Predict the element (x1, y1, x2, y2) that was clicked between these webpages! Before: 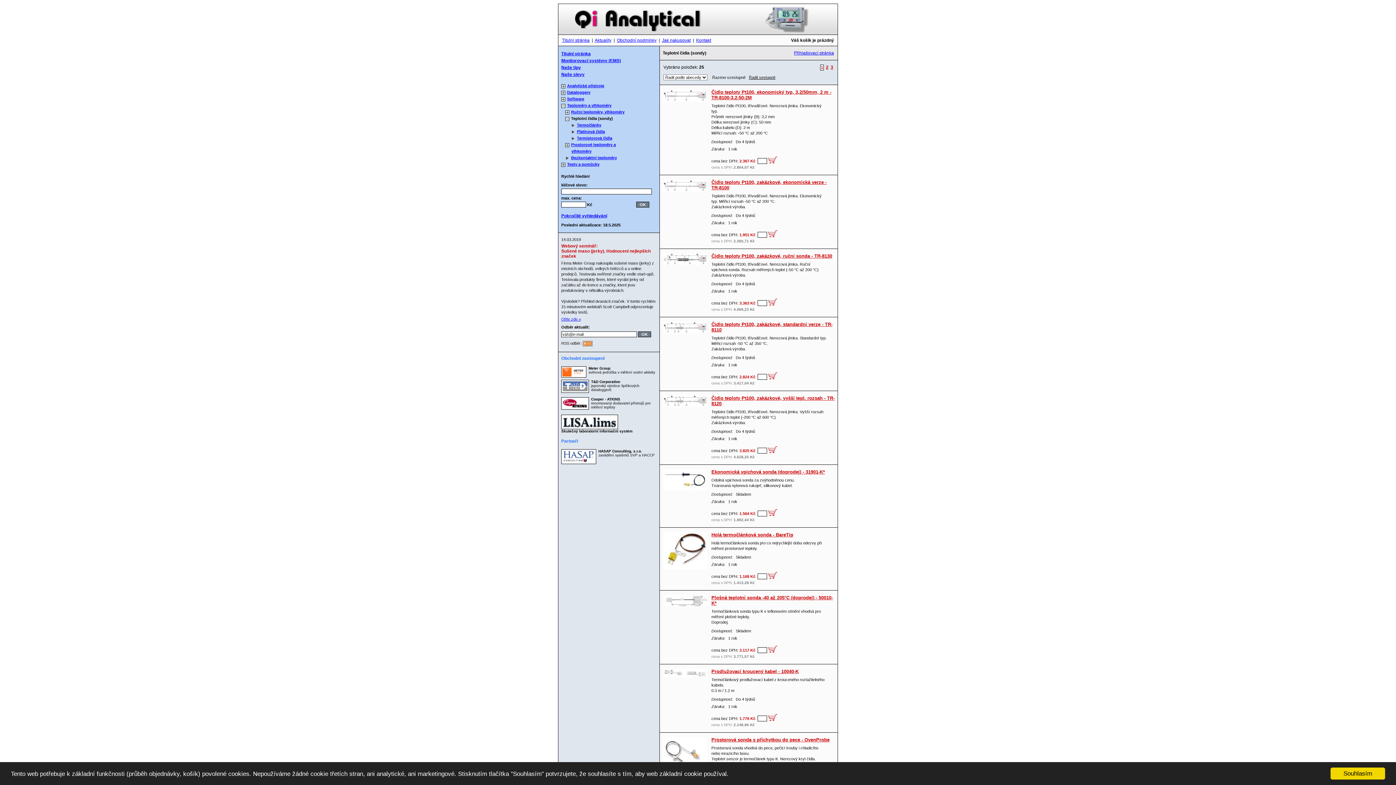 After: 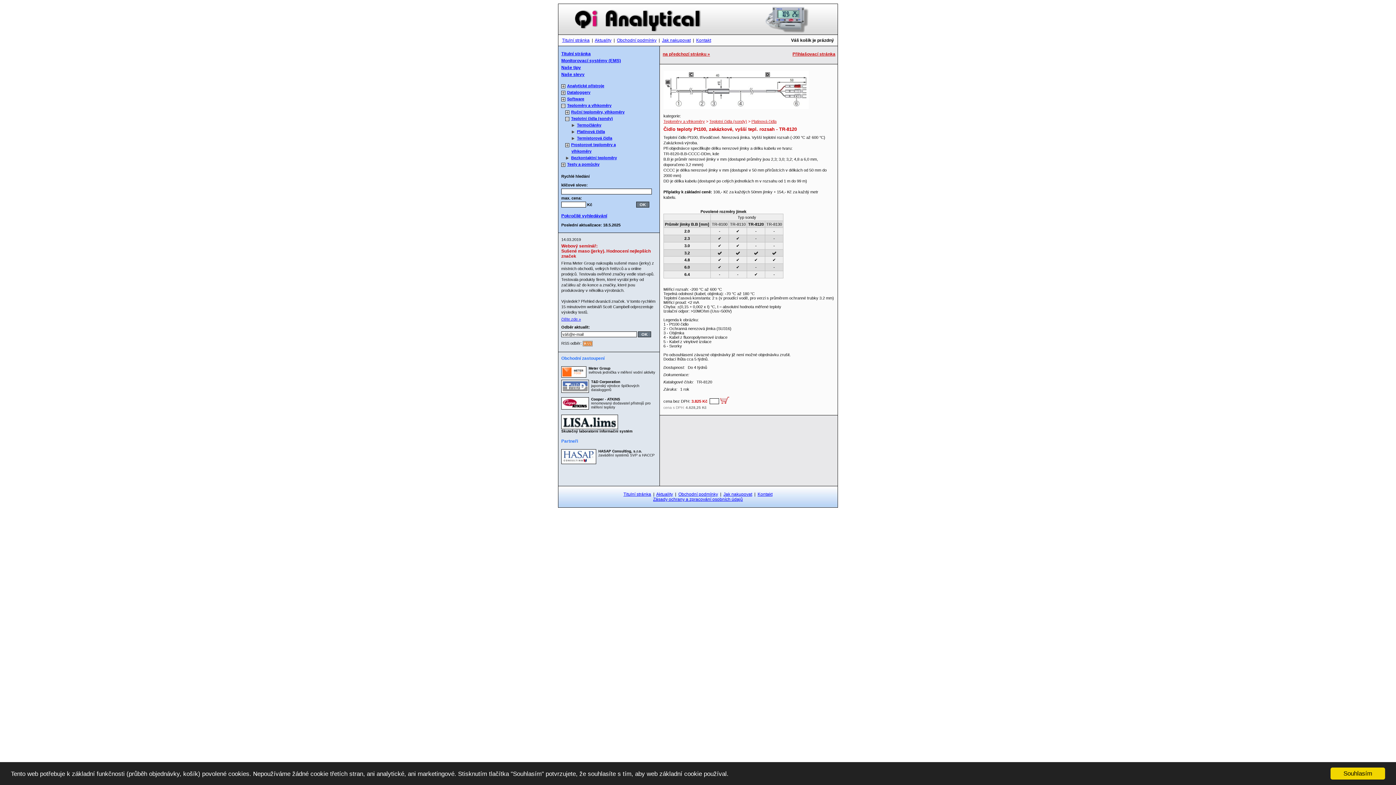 Action: bbox: (661, 405, 709, 409)